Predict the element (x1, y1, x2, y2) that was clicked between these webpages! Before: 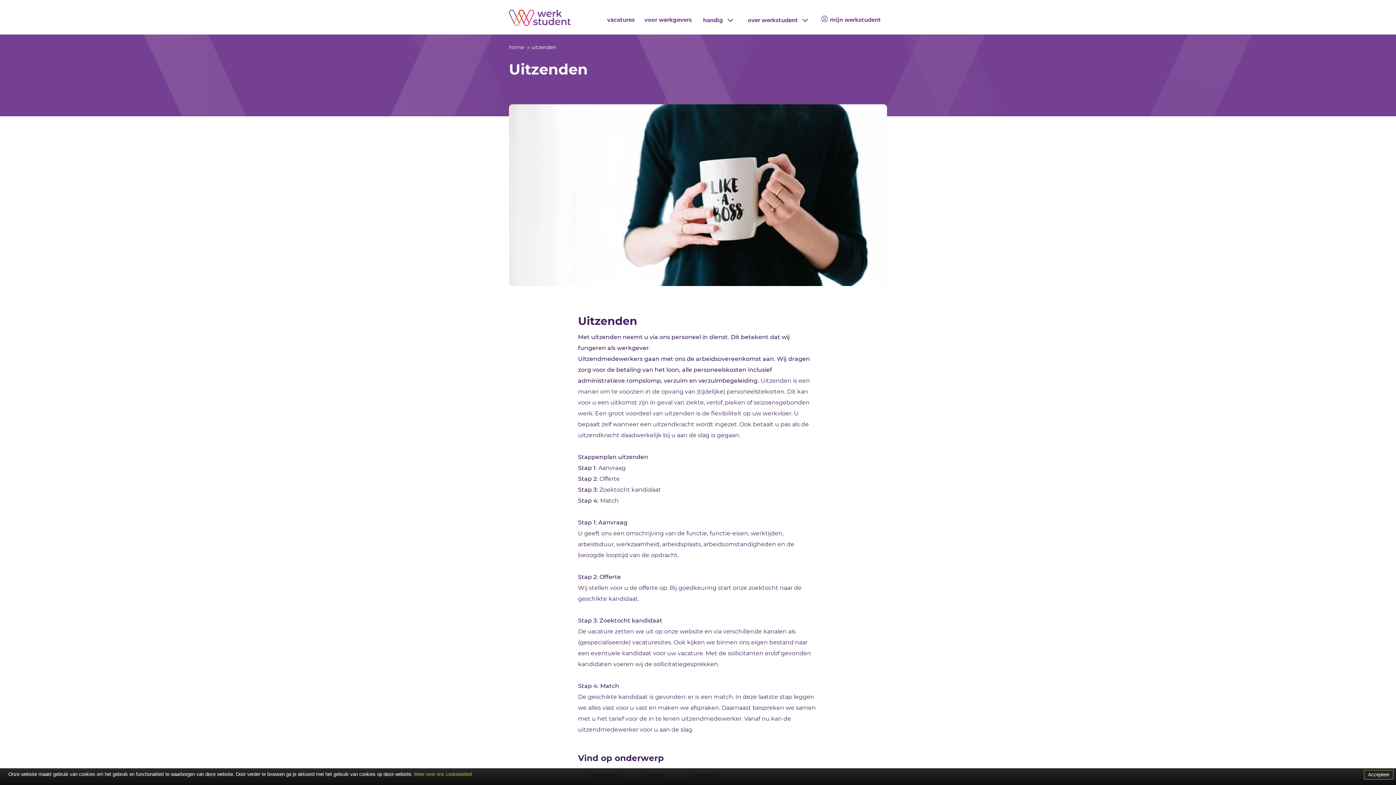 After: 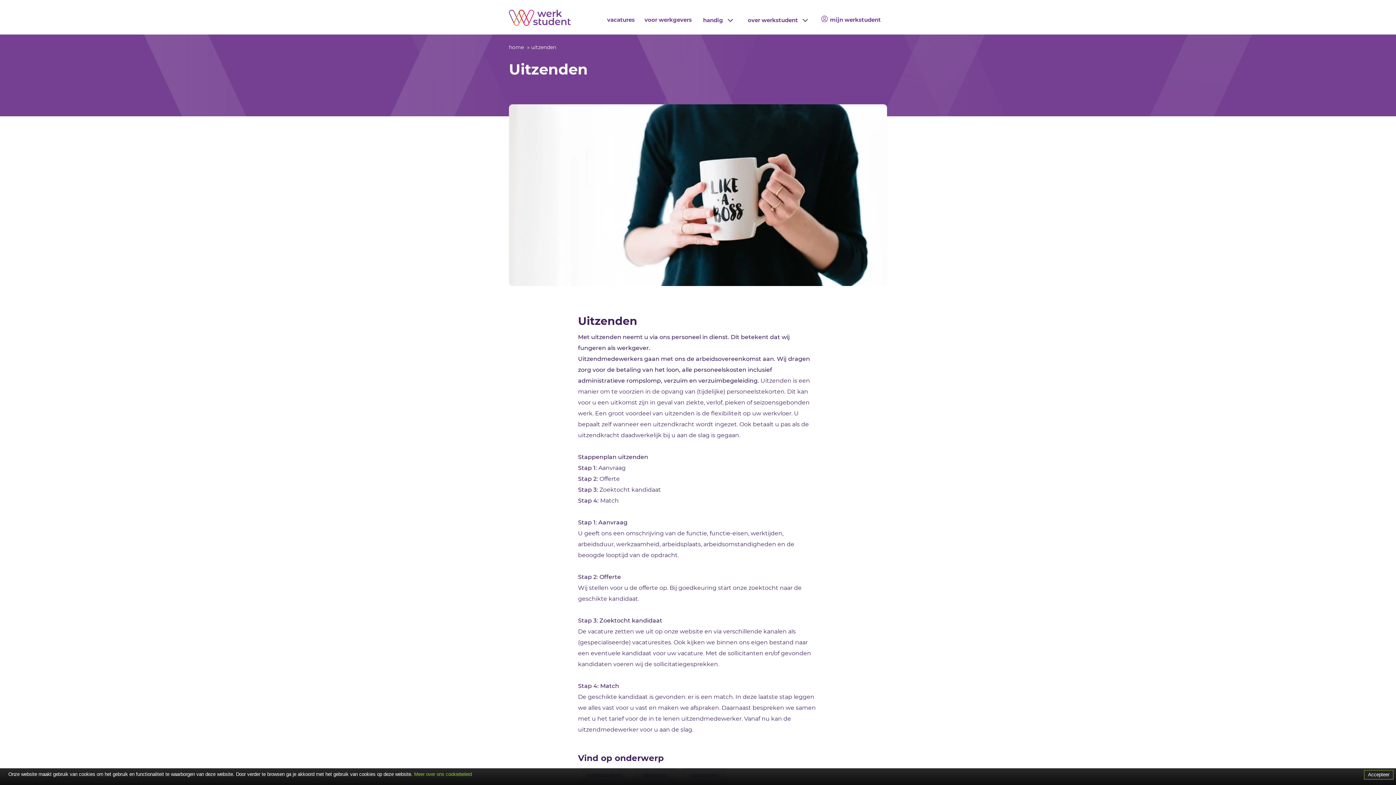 Action: bbox: (531, 44, 556, 50) label: uitzenden